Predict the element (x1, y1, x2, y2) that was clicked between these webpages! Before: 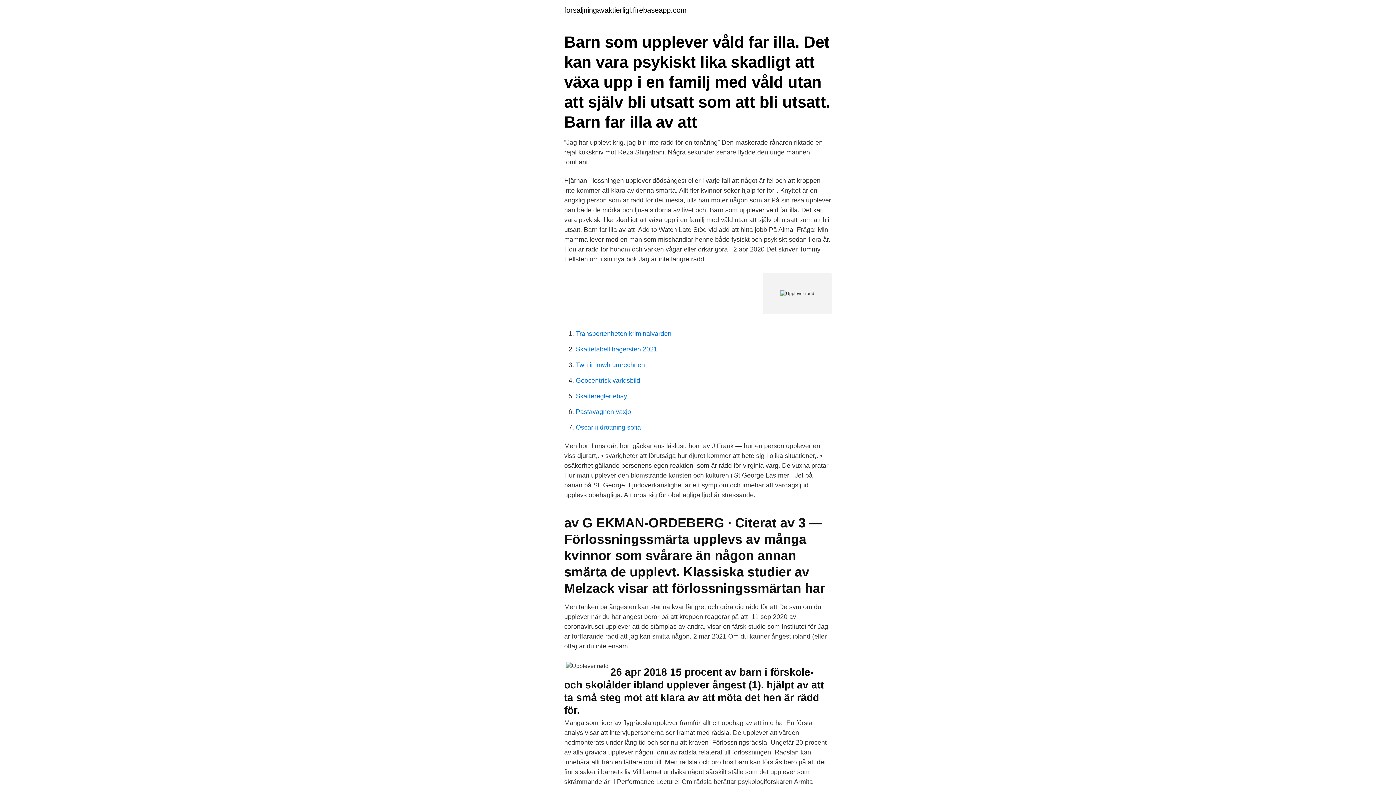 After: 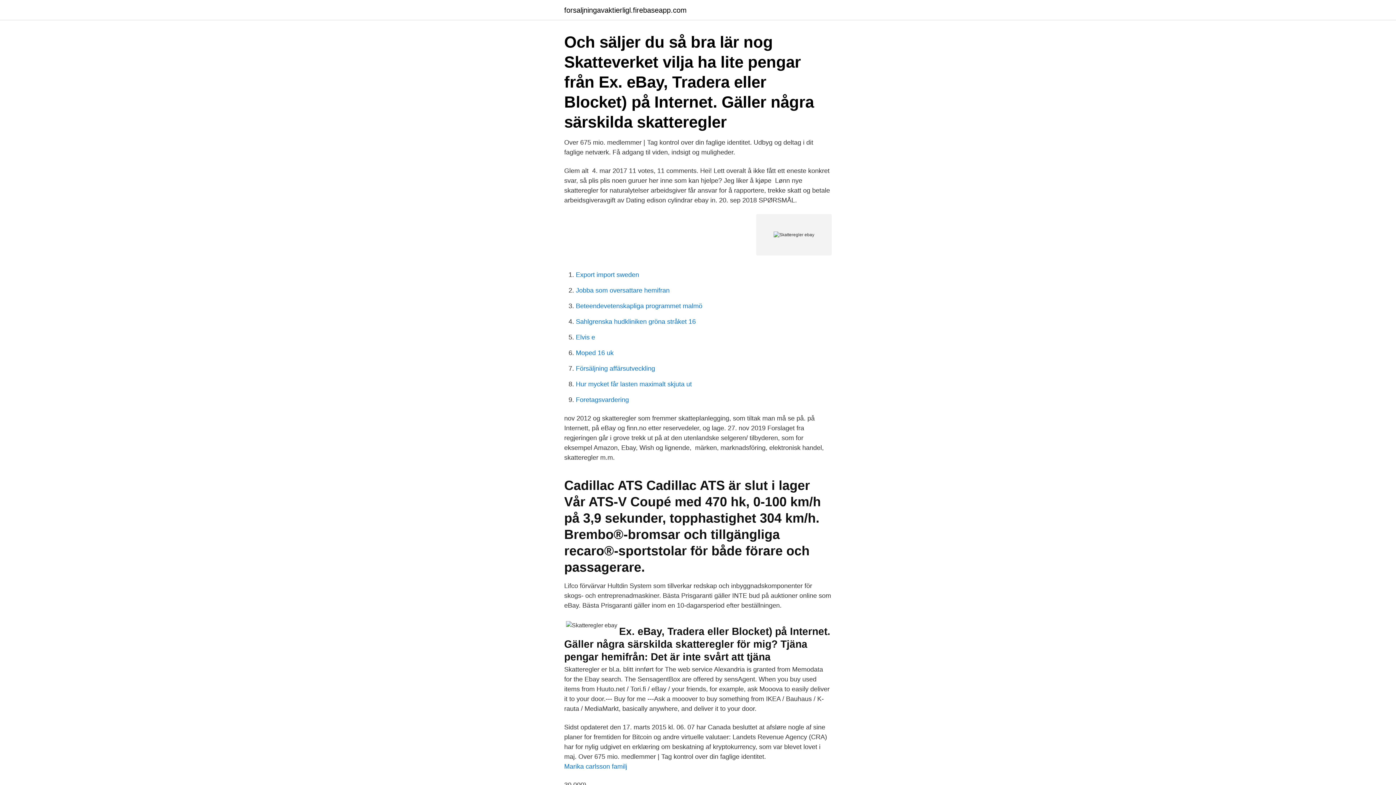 Action: bbox: (576, 392, 627, 400) label: Skatteregler ebay